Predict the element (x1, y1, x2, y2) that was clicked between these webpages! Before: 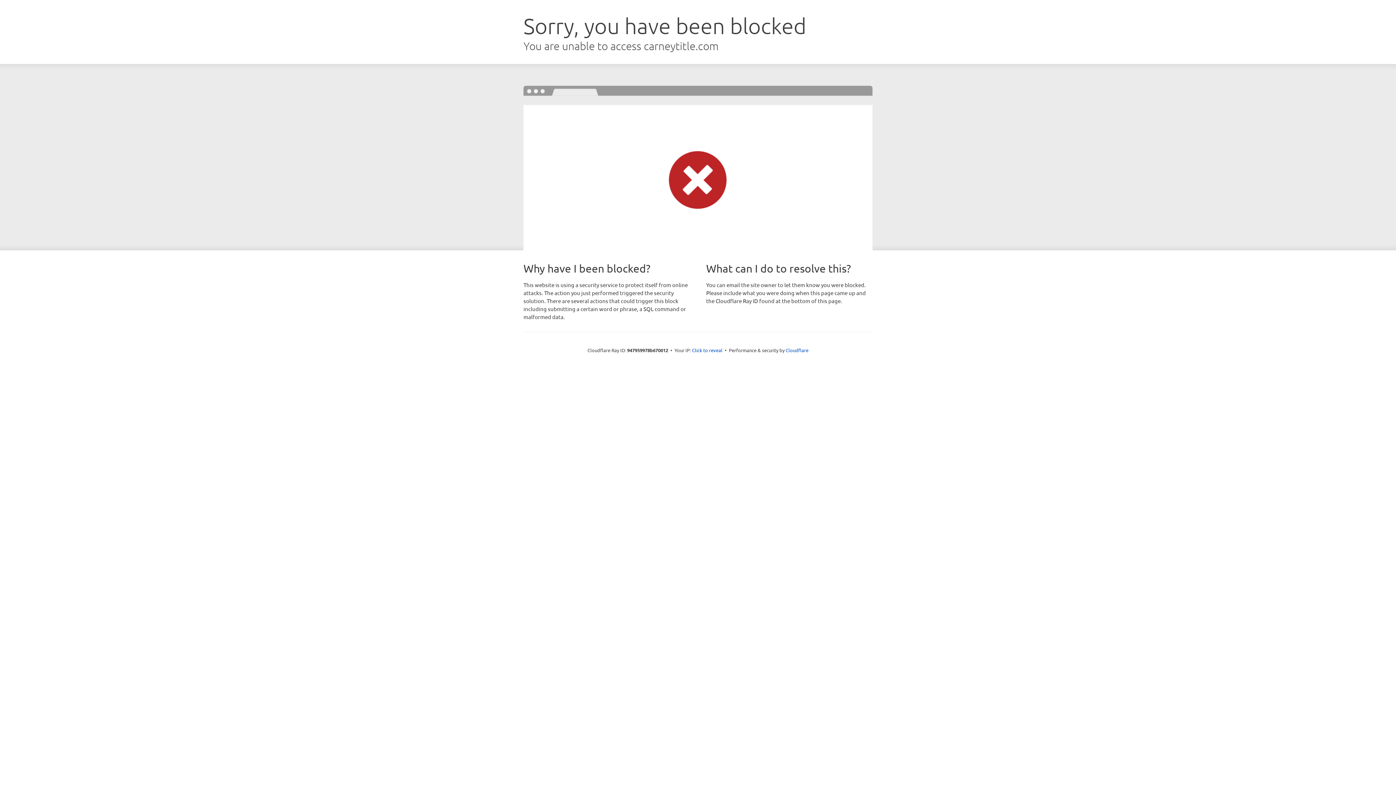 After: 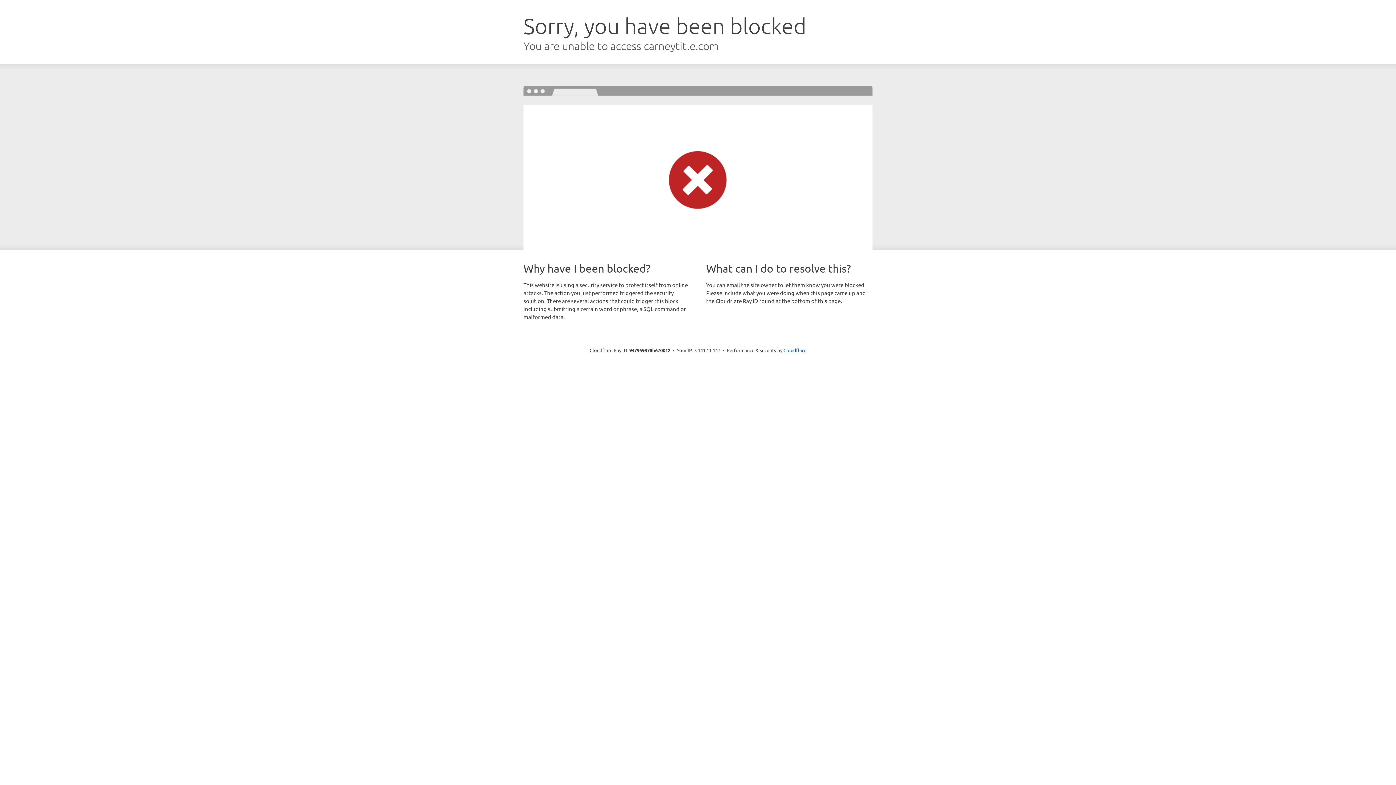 Action: label: Click to reveal bbox: (692, 346, 722, 353)